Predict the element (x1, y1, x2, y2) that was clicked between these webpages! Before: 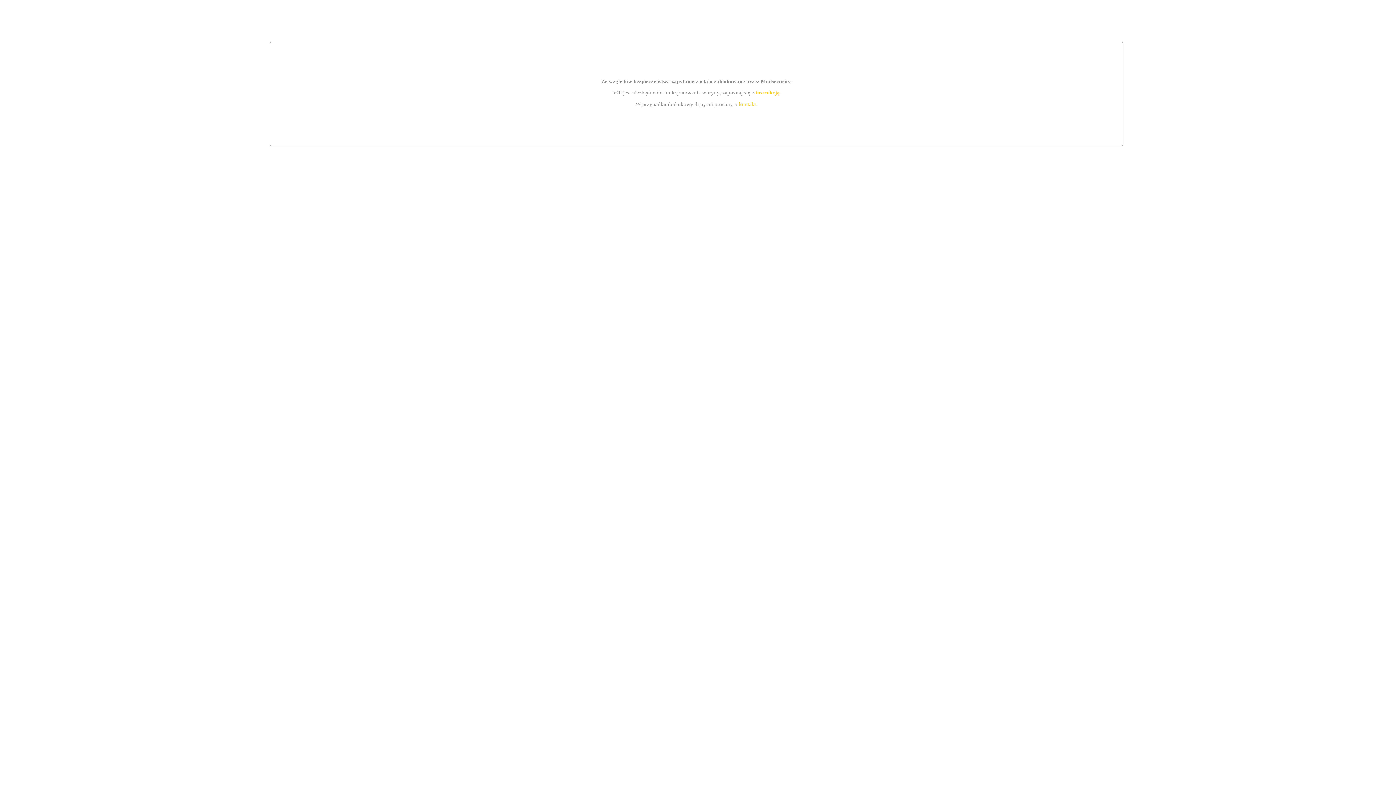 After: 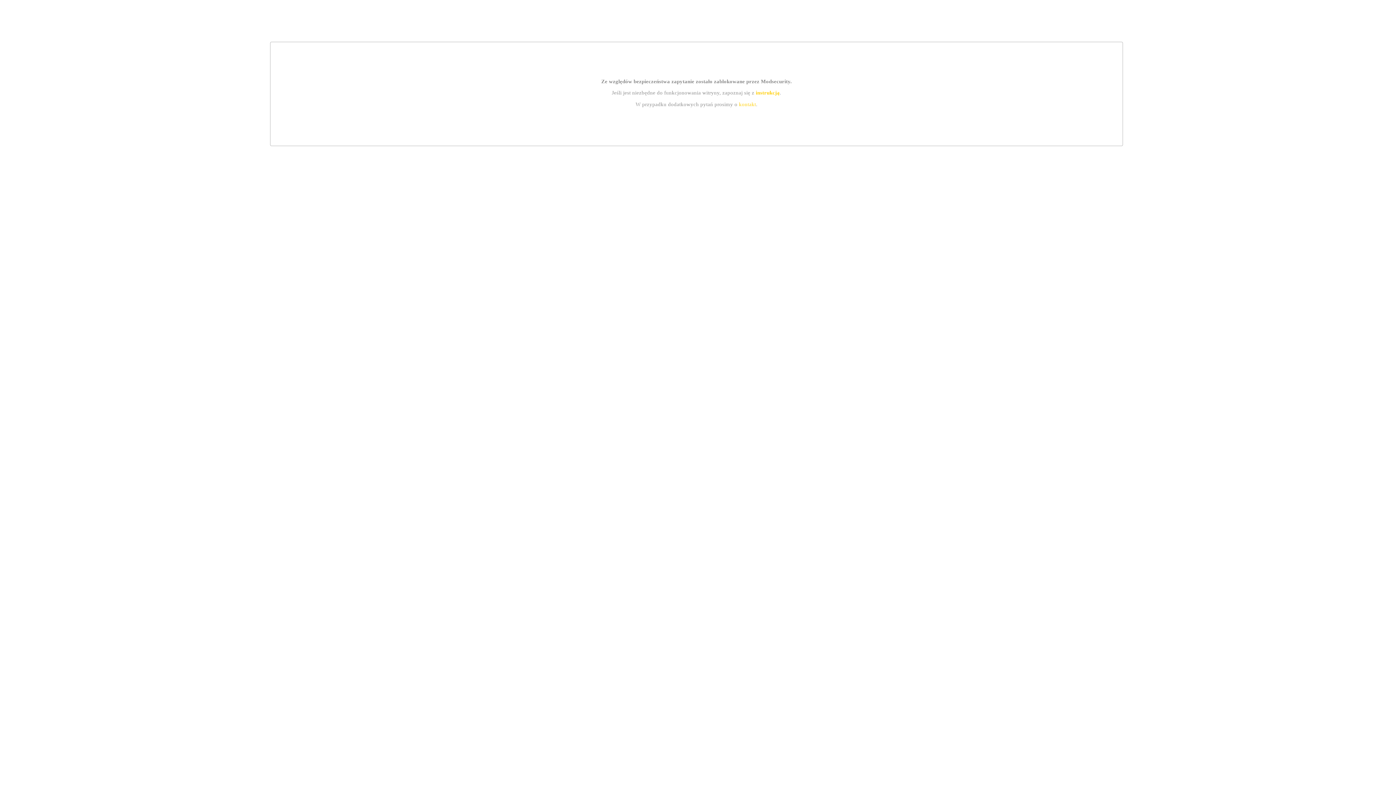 Action: label: kontakt bbox: (739, 101, 756, 107)